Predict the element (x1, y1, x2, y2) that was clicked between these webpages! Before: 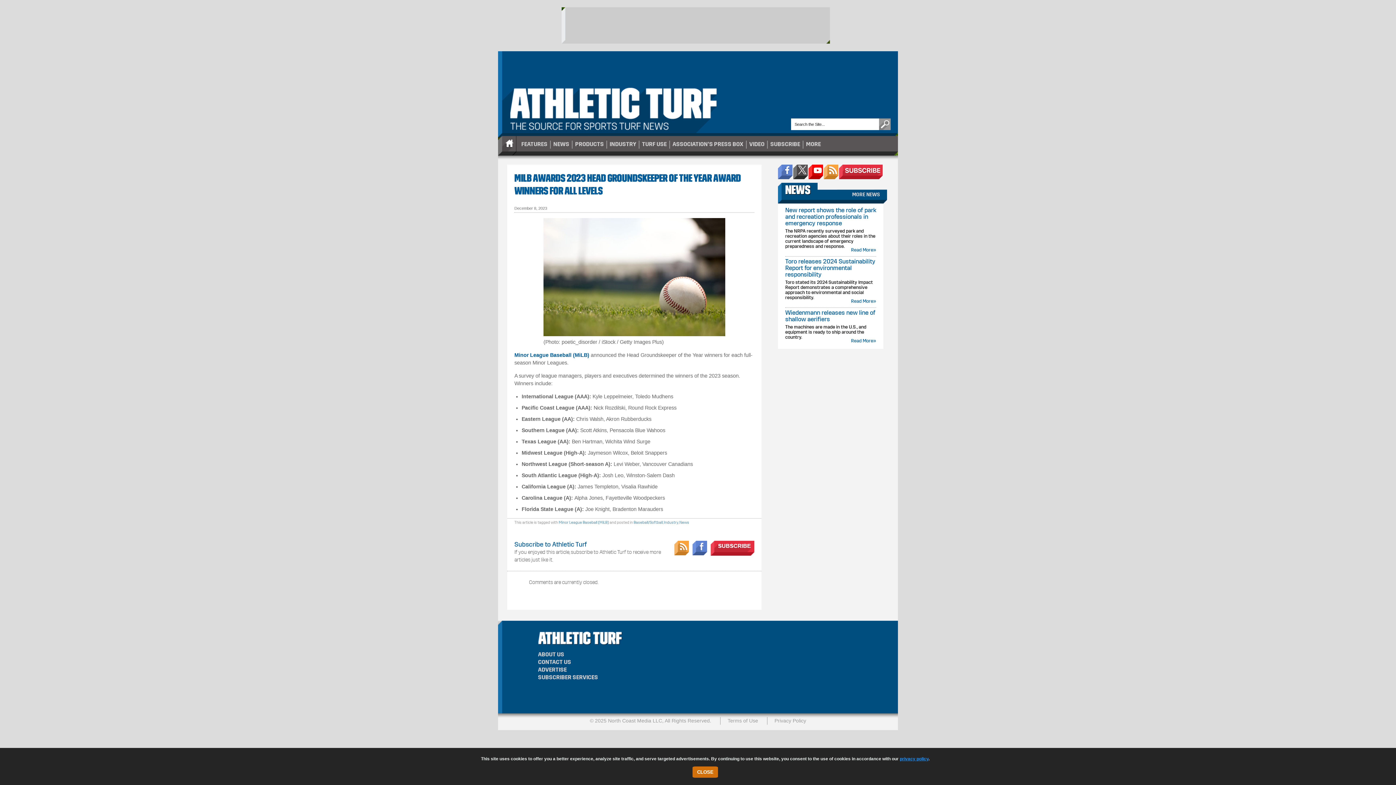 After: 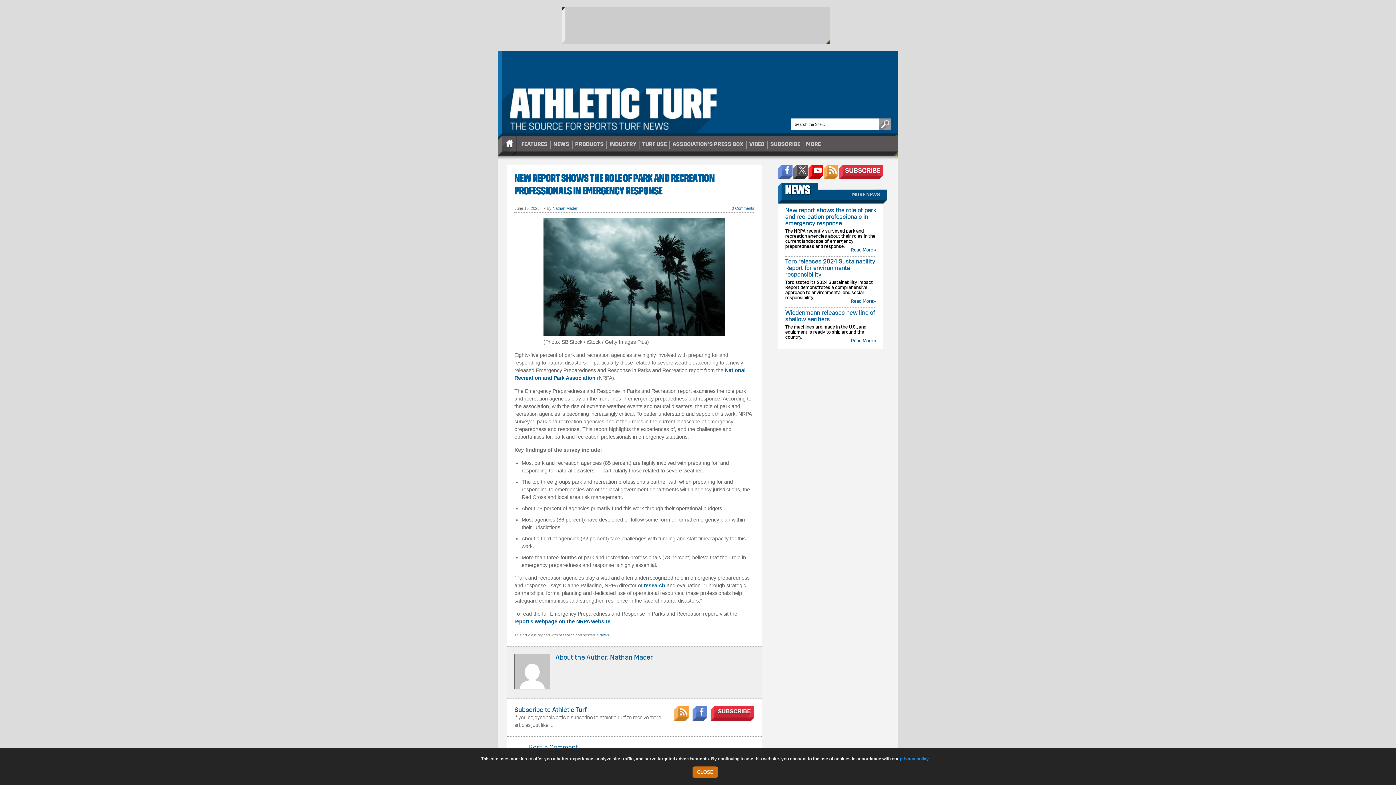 Action: bbox: (785, 207, 876, 249) label: New report shows the role of park and recreation professionals in emergency response
The NRPA recently surveyed park and recreation agencies about their roles in the current landscape of emergency preparedness and response.
Read More»